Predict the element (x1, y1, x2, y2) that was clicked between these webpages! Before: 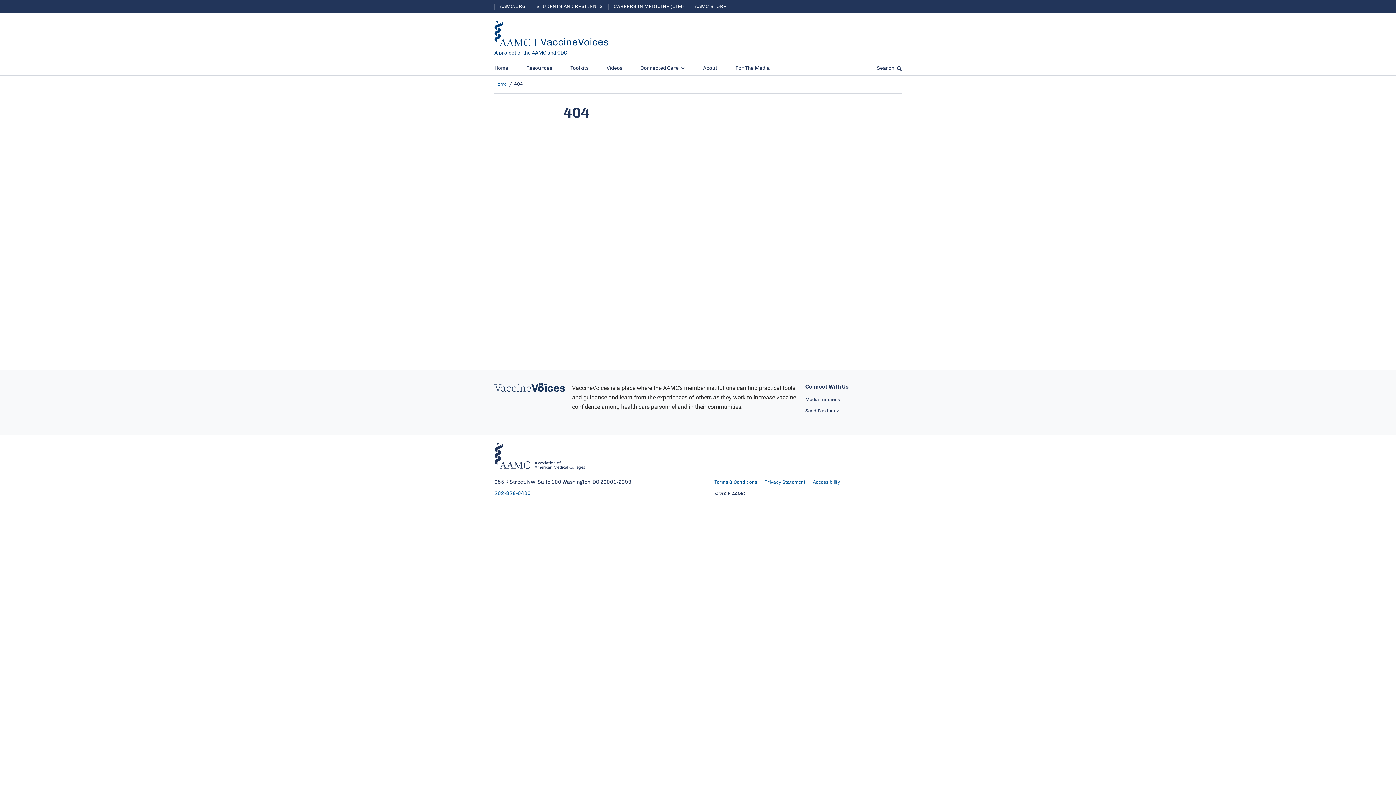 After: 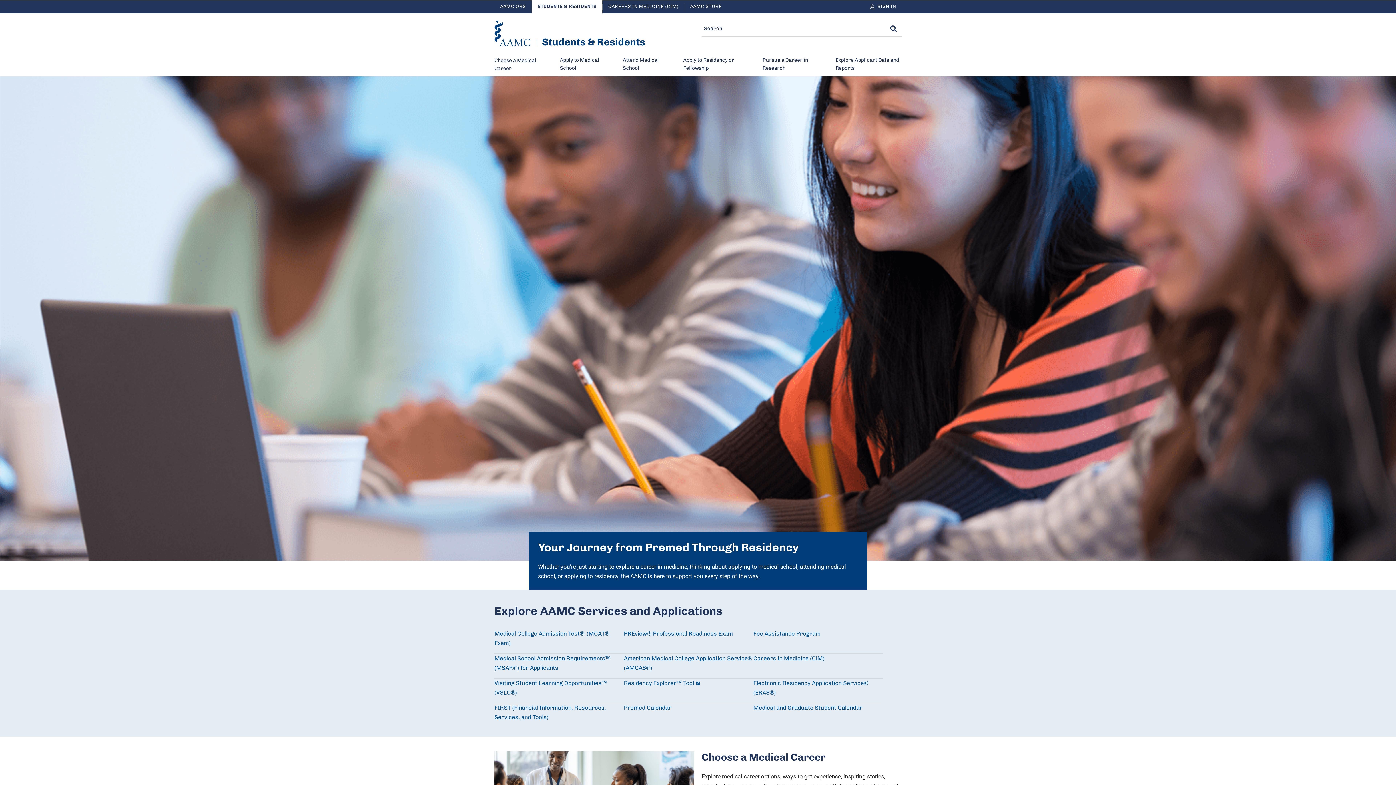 Action: label: STUDENTS AND RESIDENTS bbox: (531, 0, 608, 13)